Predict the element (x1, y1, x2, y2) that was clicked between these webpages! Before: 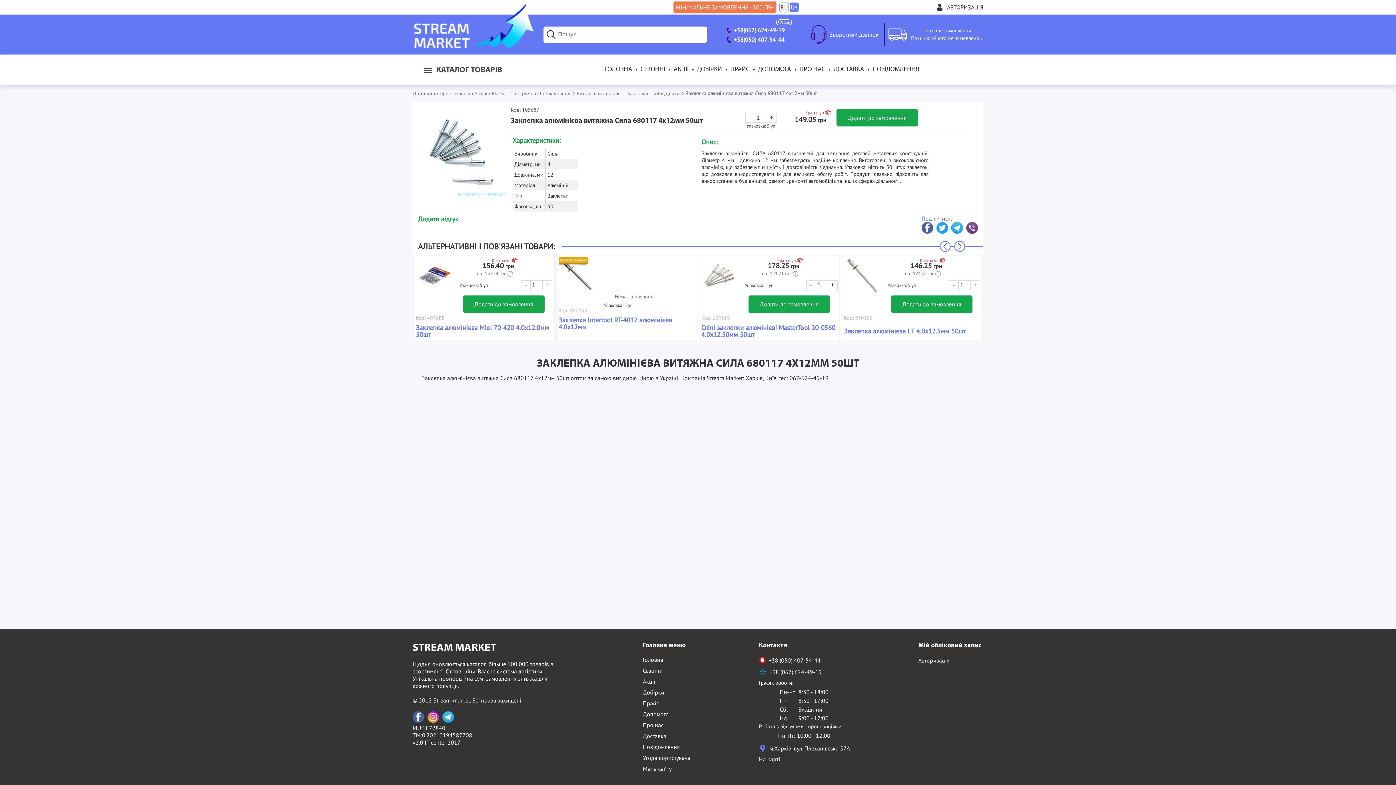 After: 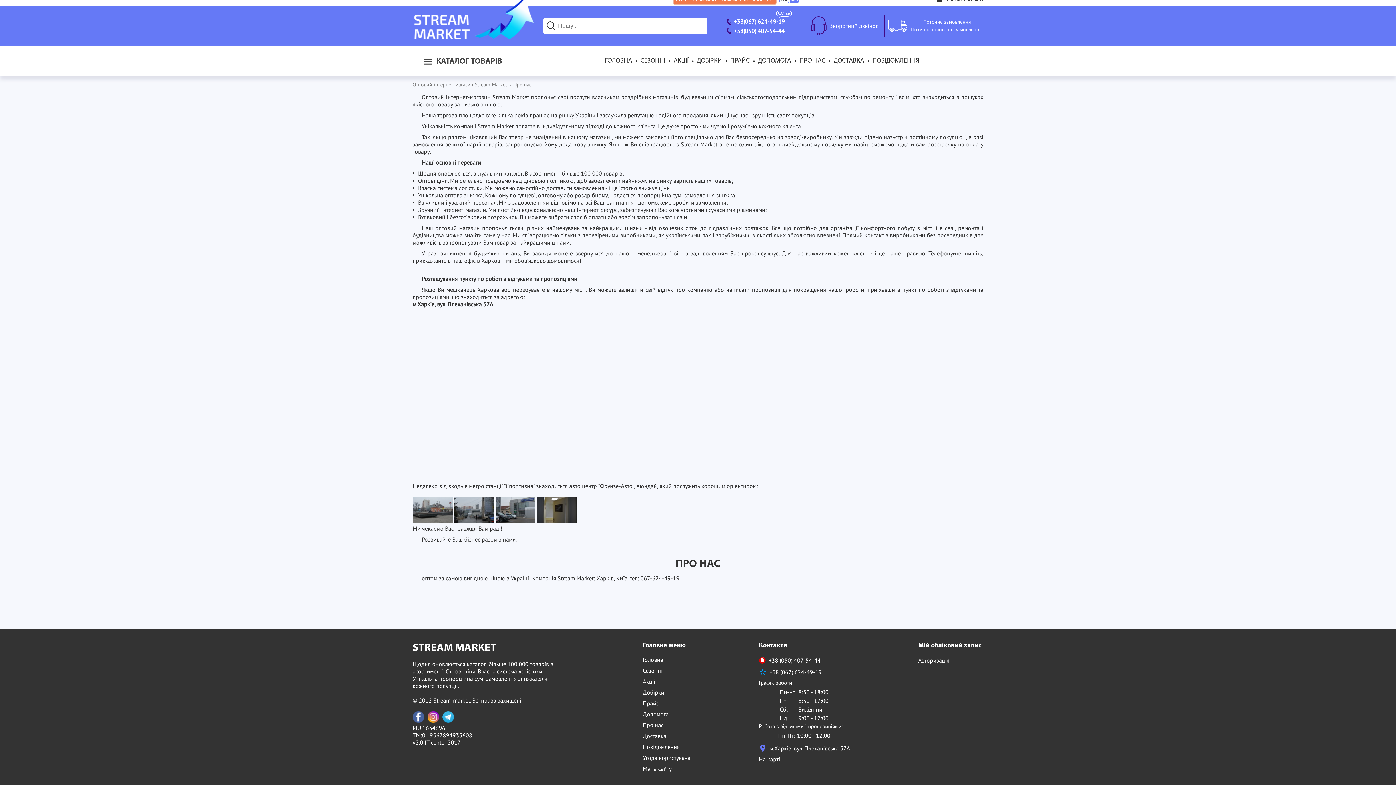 Action: label: На карті bbox: (759, 756, 850, 763)